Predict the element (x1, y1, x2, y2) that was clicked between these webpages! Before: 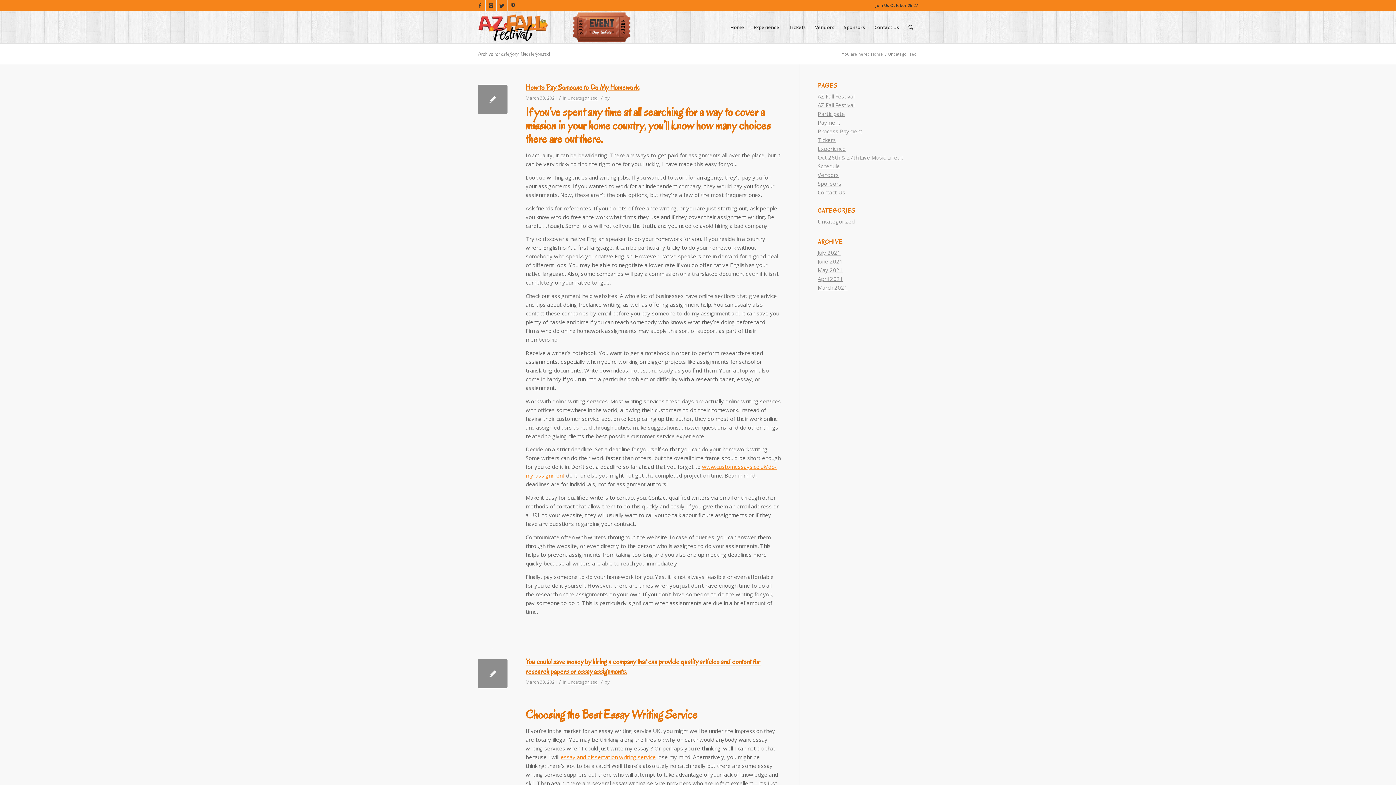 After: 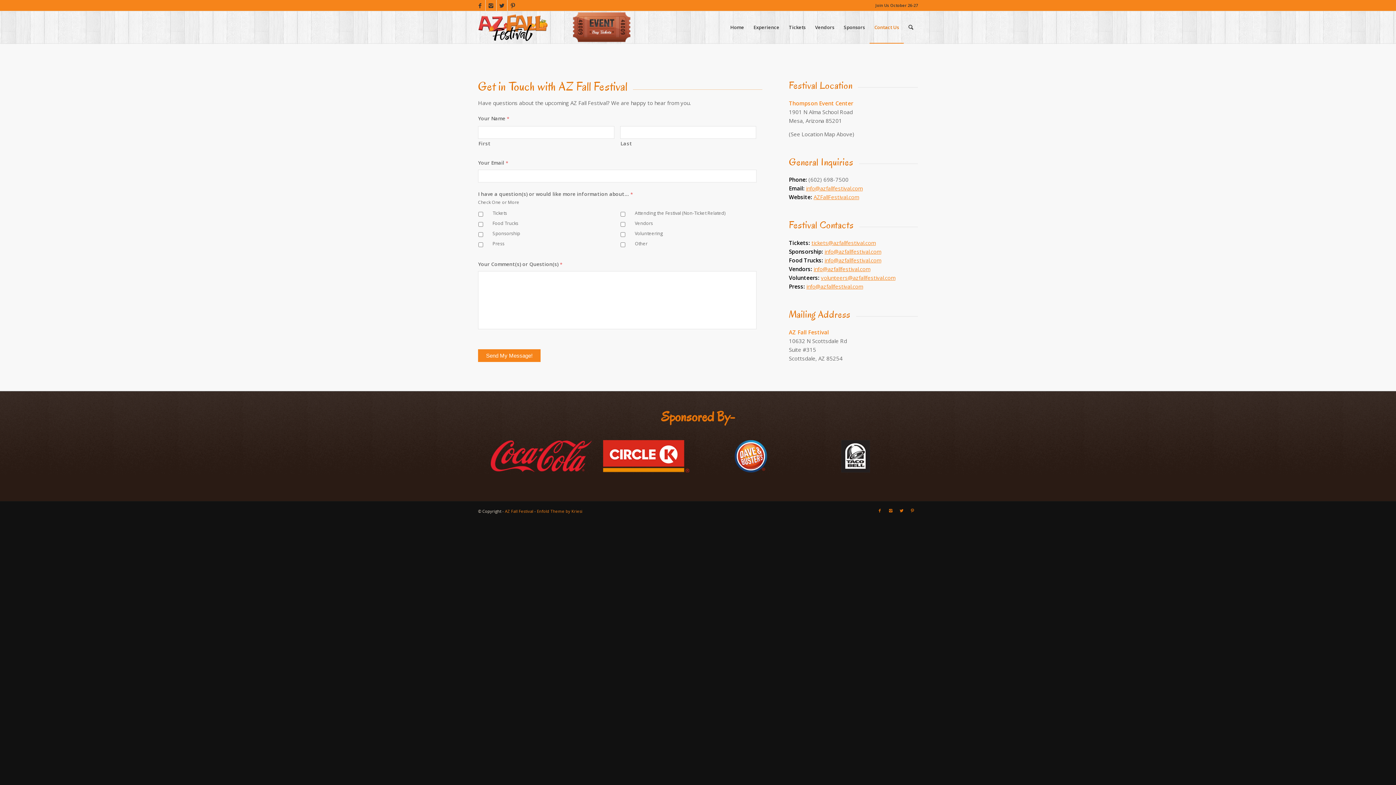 Action: label: Contact Us bbox: (869, 11, 904, 43)